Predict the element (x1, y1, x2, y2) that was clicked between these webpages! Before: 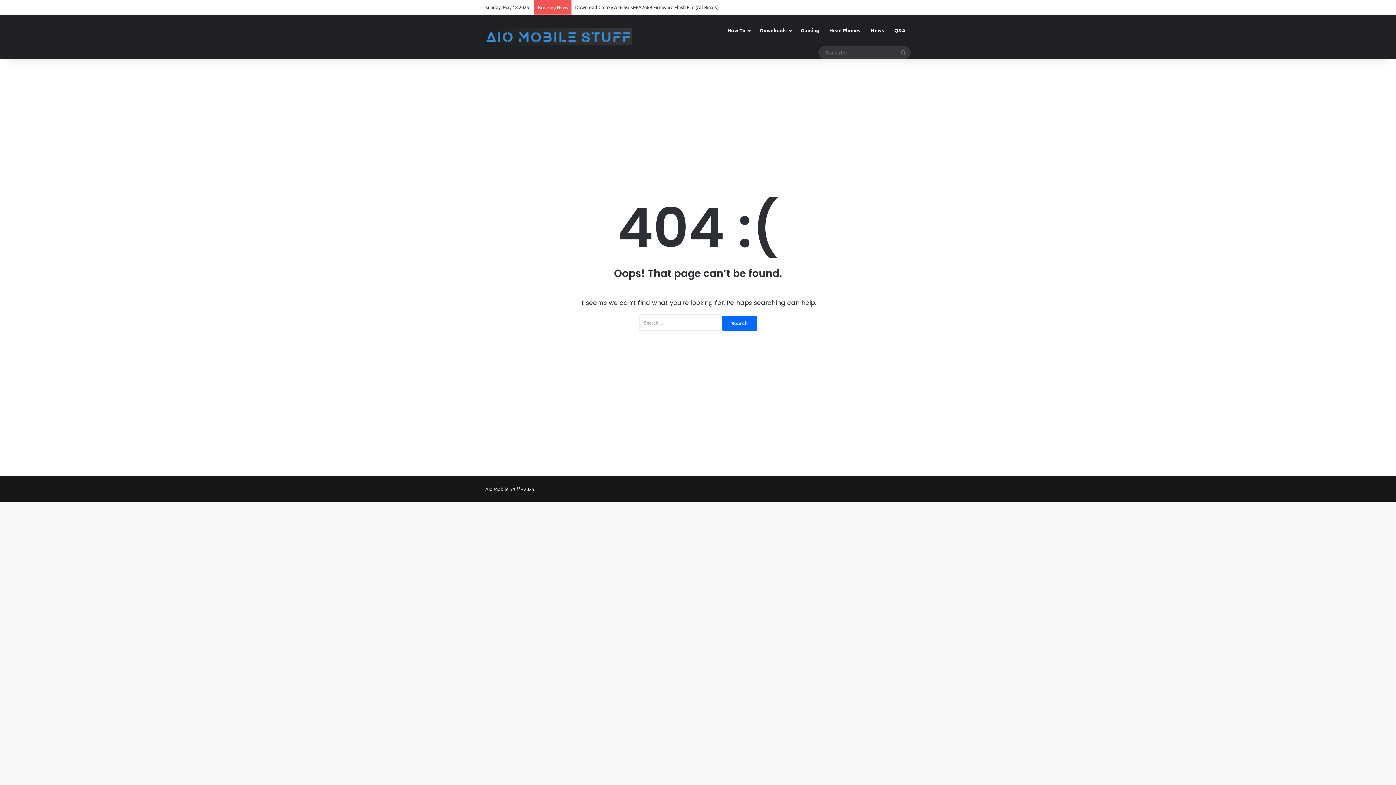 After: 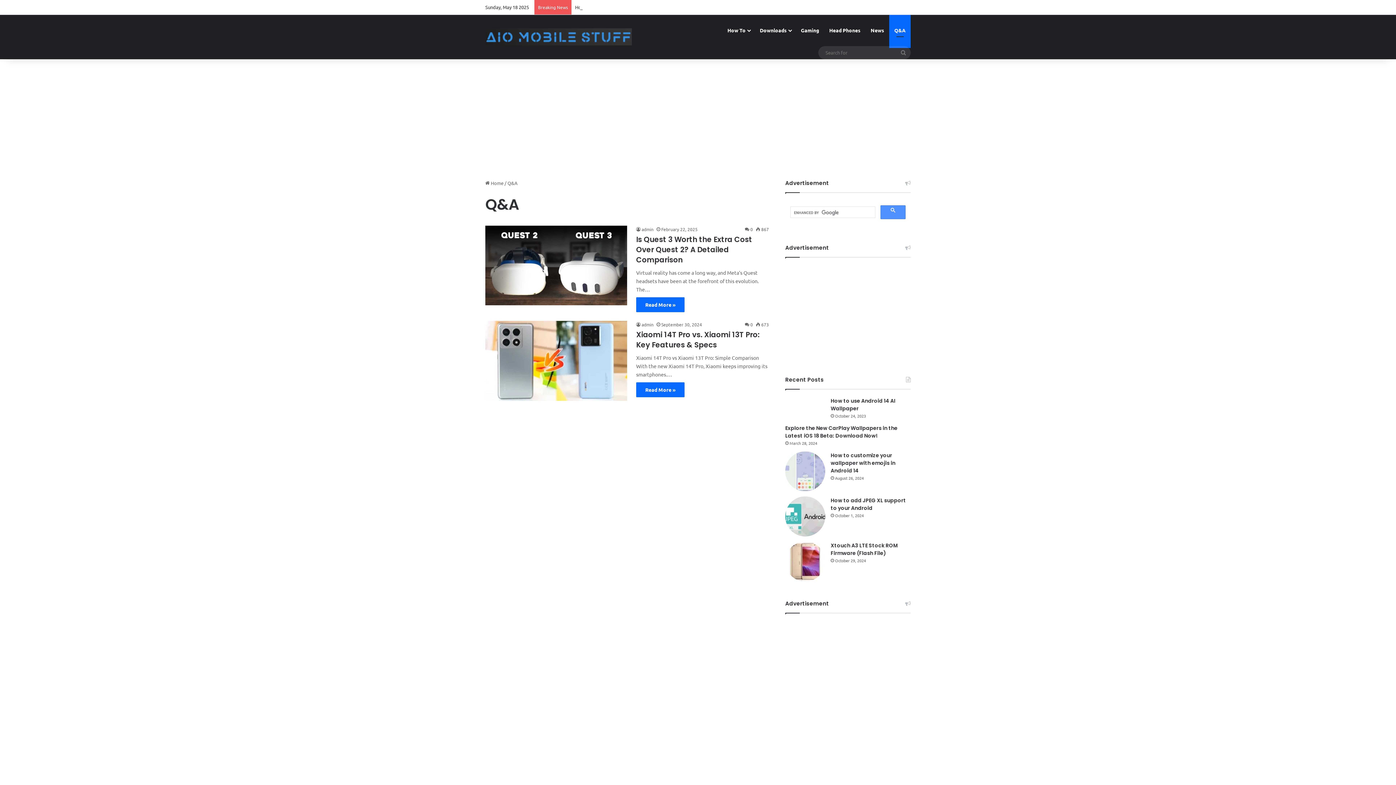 Action: bbox: (889, 14, 910, 46) label: Q&A